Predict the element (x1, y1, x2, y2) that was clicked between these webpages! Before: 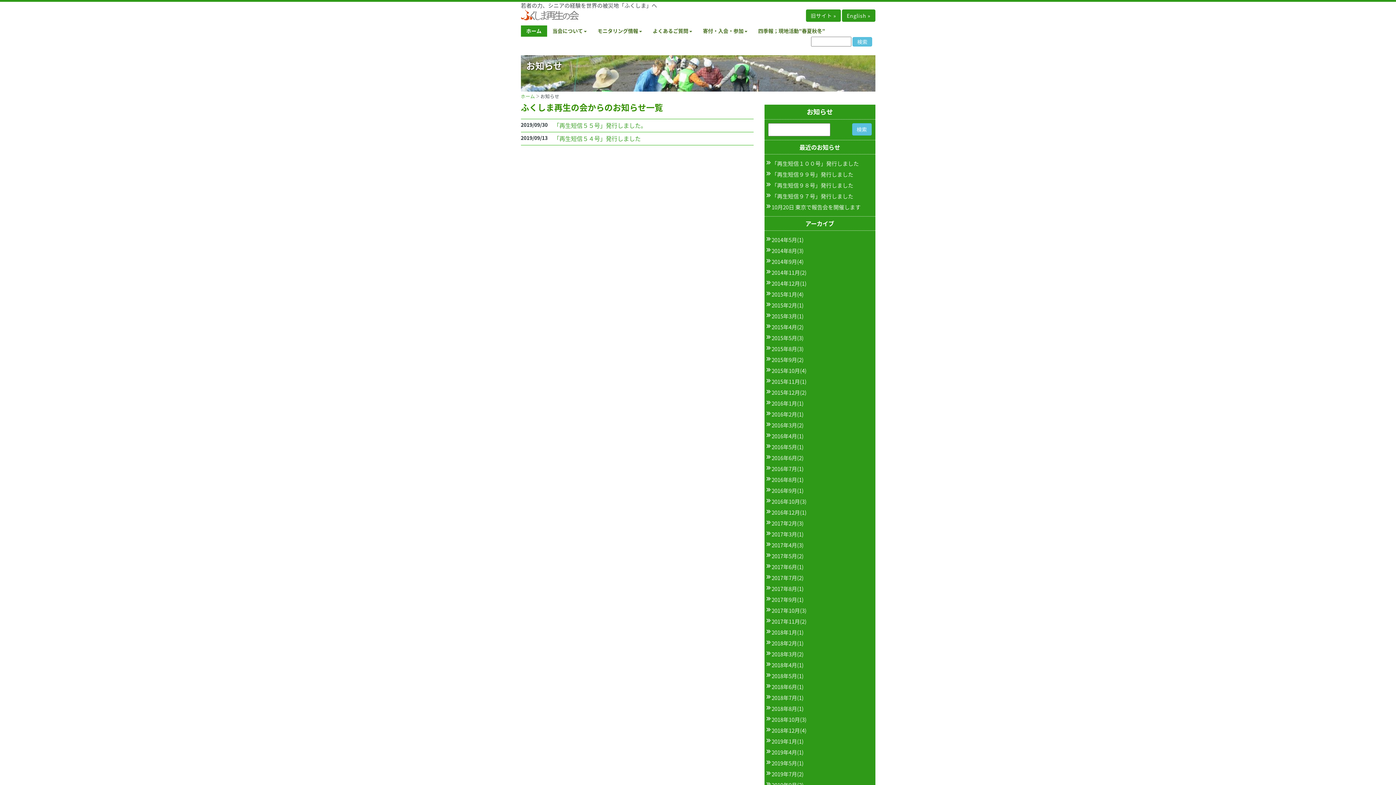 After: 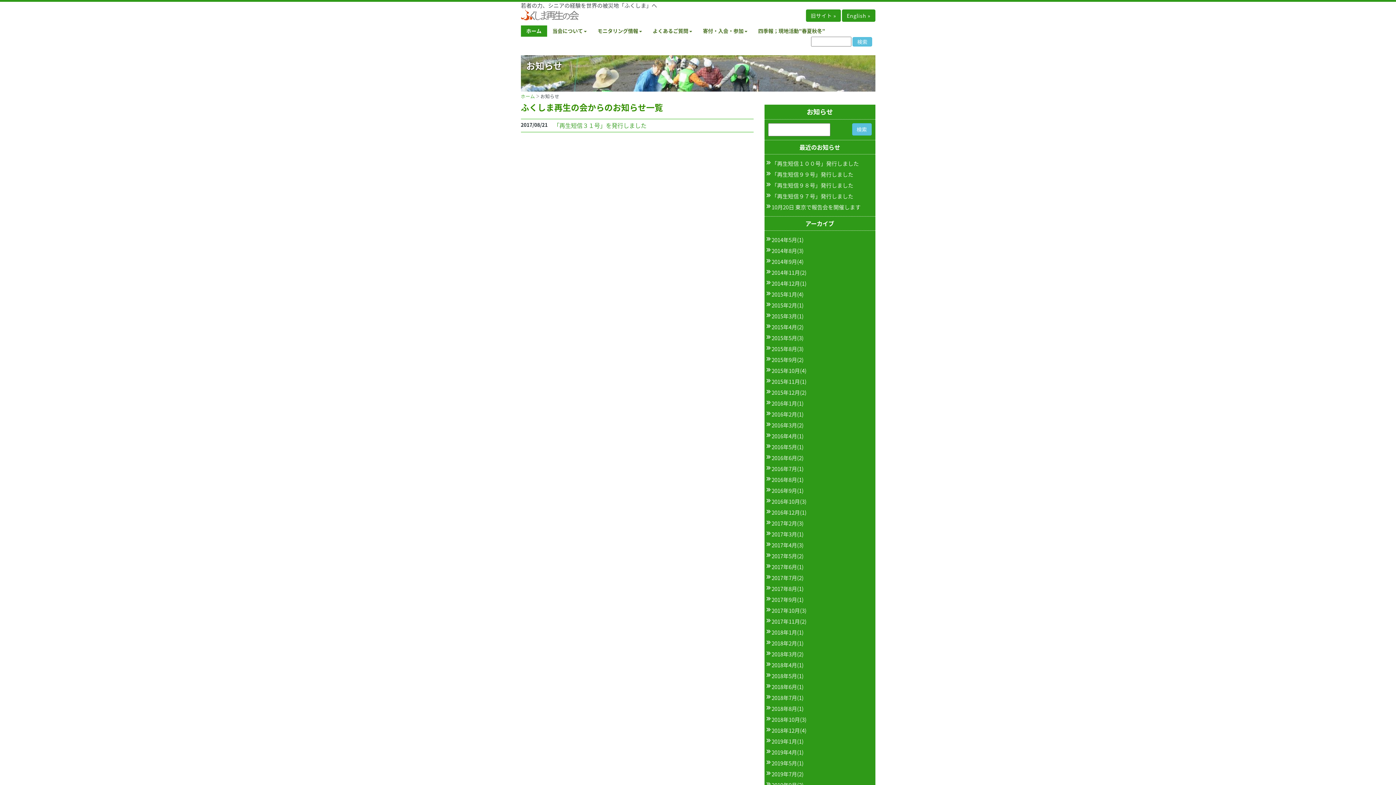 Action: label: 2017年8月(1) bbox: (764, 585, 875, 593)